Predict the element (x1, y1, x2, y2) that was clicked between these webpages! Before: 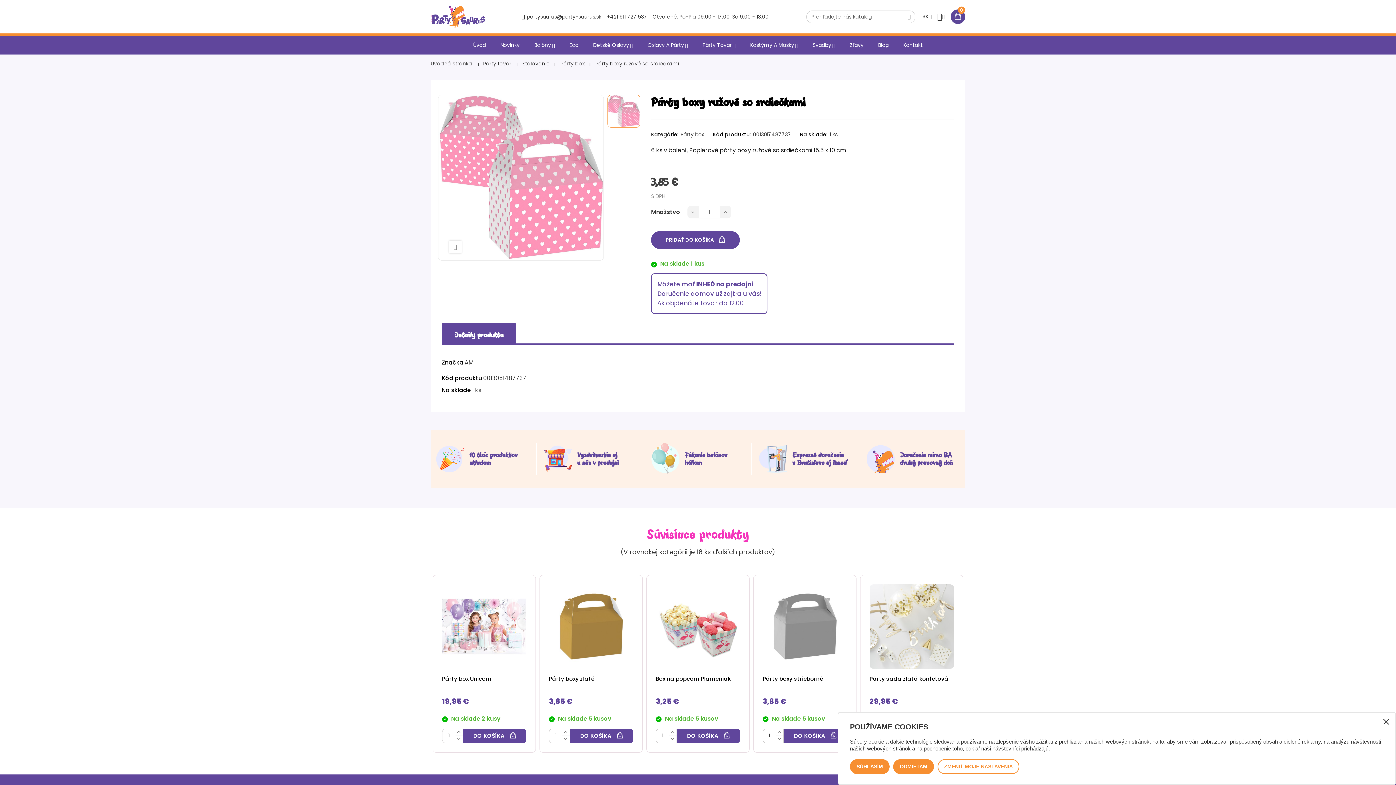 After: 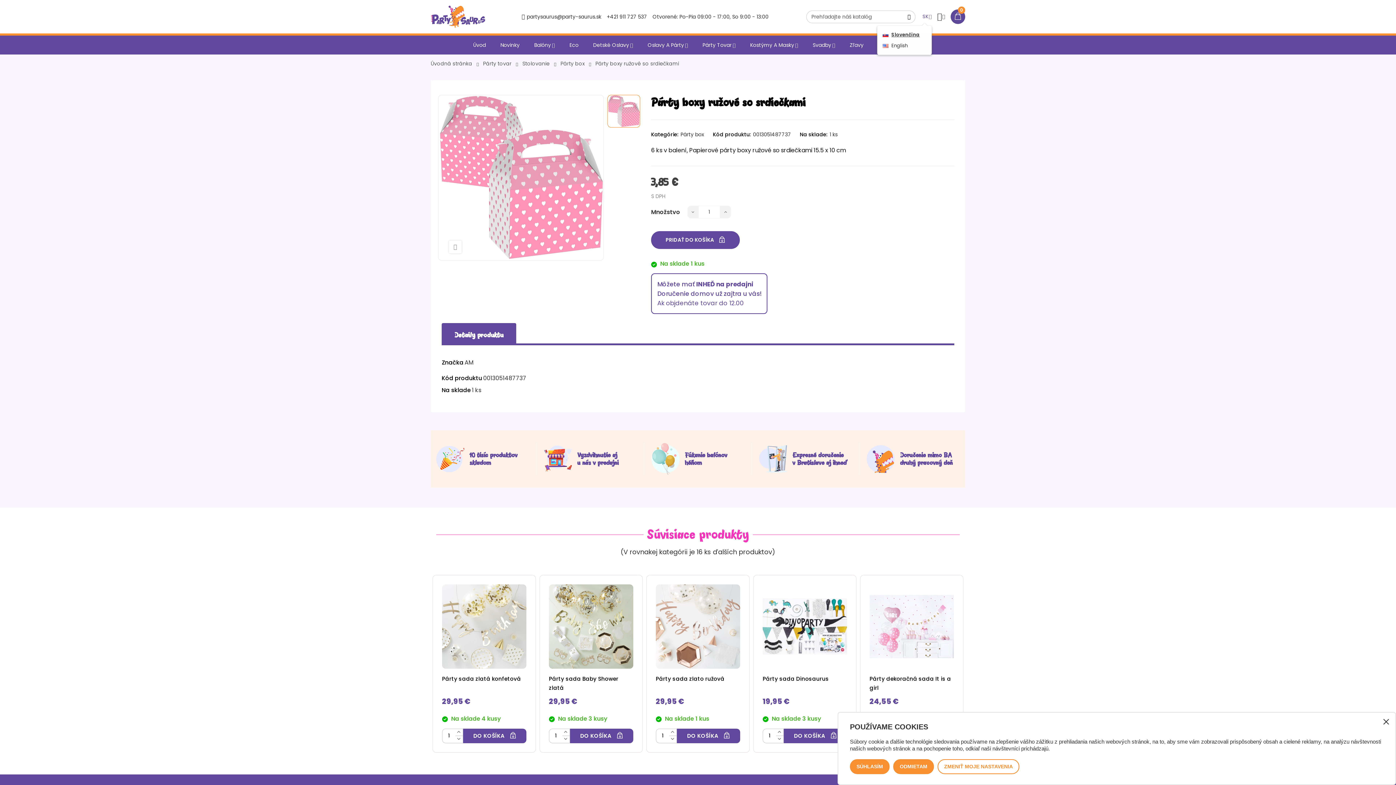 Action: bbox: (922, 7, 931, 25) label: Výber jazyka